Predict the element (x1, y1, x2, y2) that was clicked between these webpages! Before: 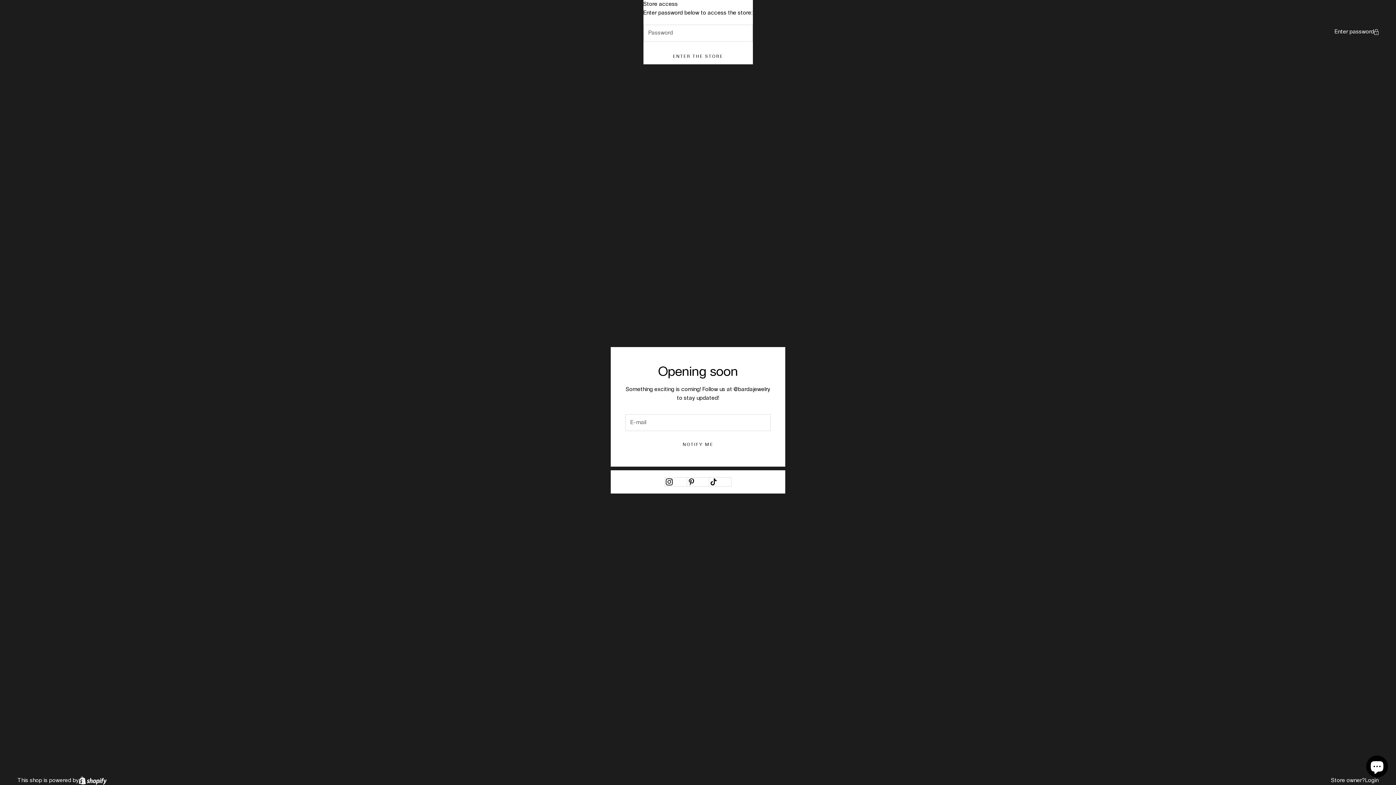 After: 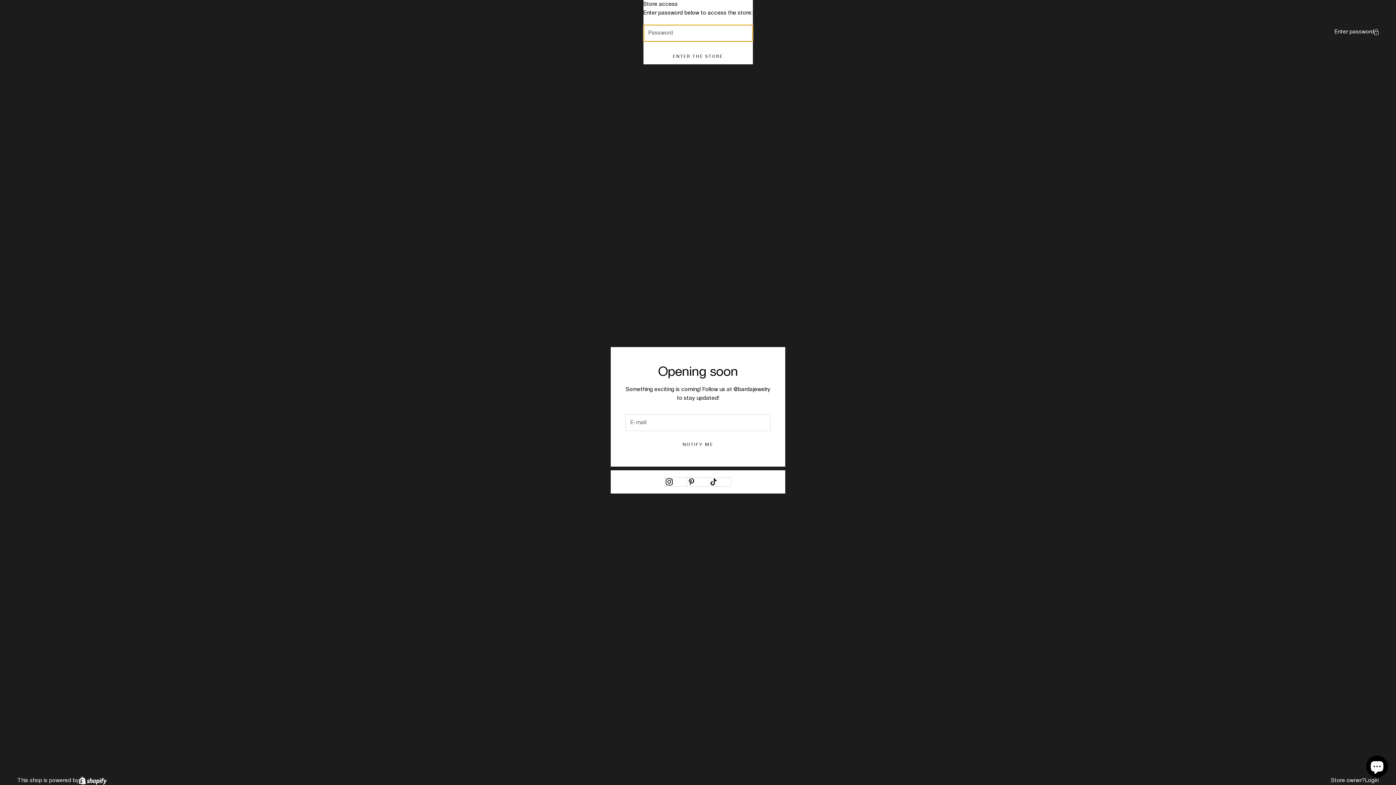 Action: label: ENTER THE STORE bbox: (643, 49, 752, 64)